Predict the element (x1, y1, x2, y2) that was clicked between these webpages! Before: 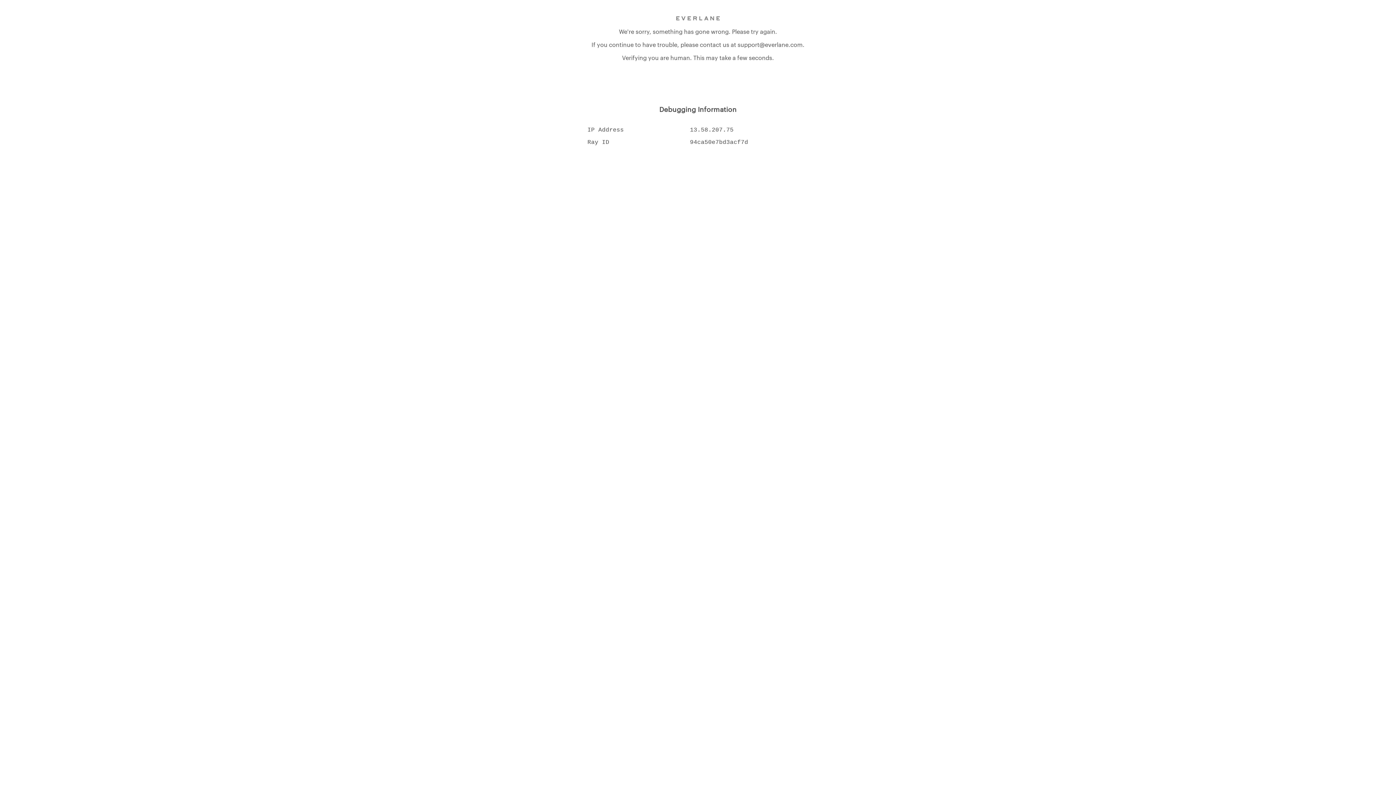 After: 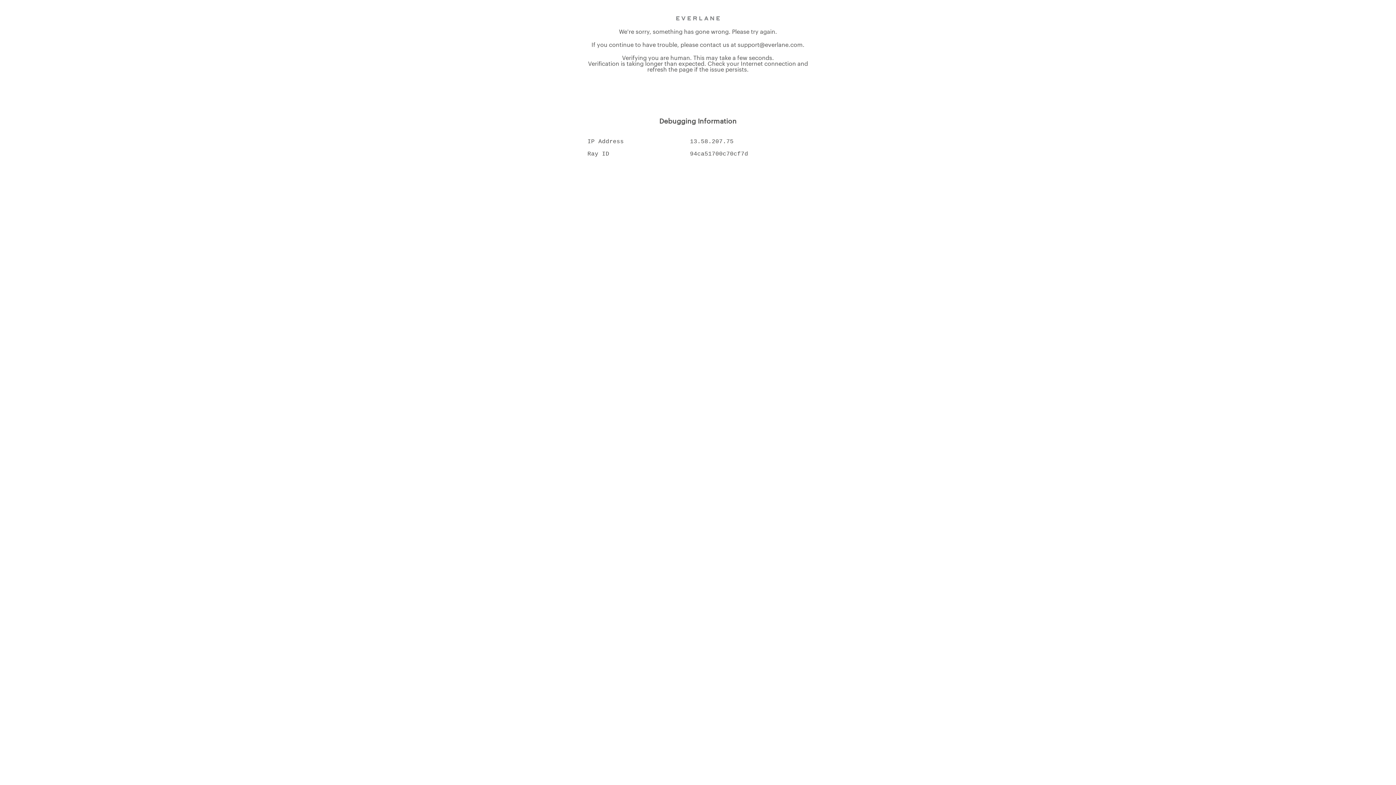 Action: label: support@everlane.com bbox: (737, 42, 802, 48)